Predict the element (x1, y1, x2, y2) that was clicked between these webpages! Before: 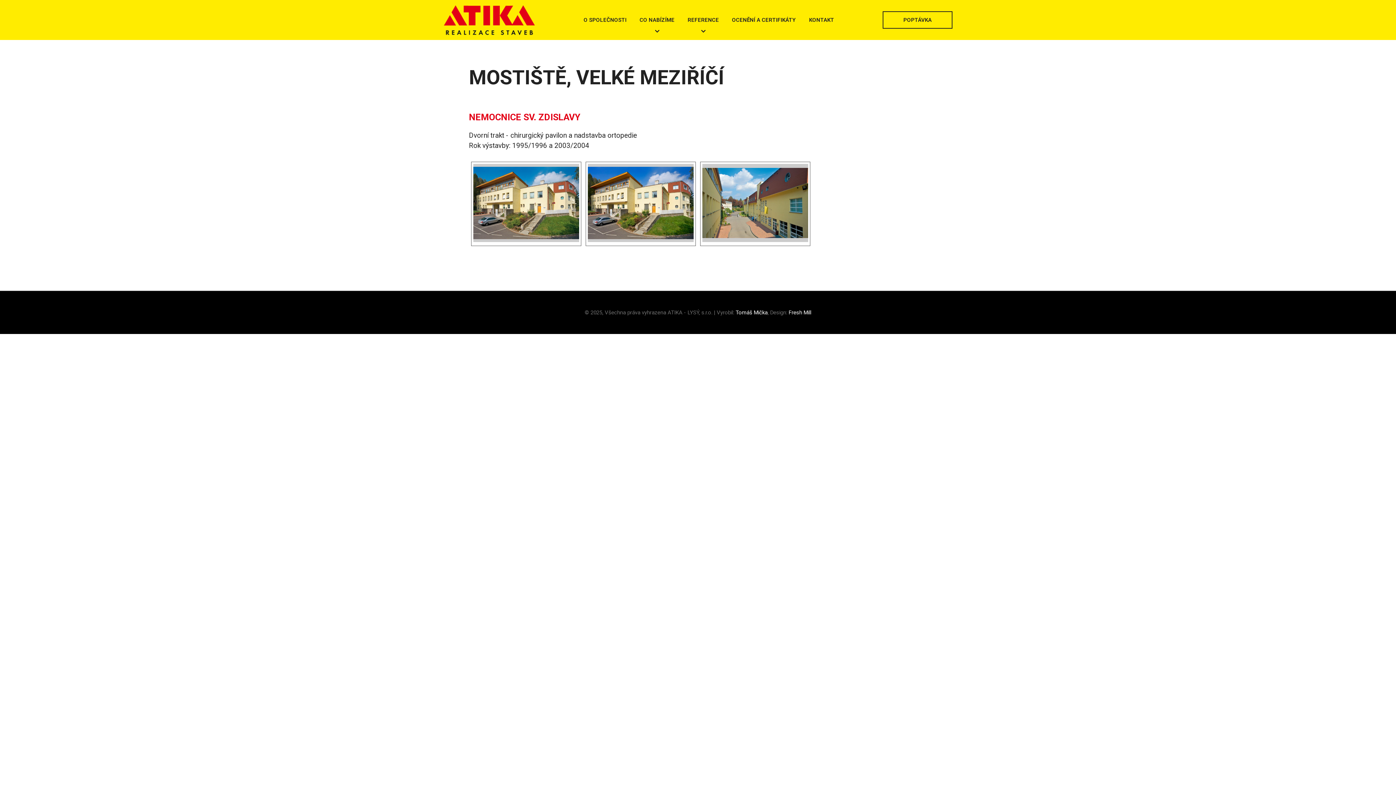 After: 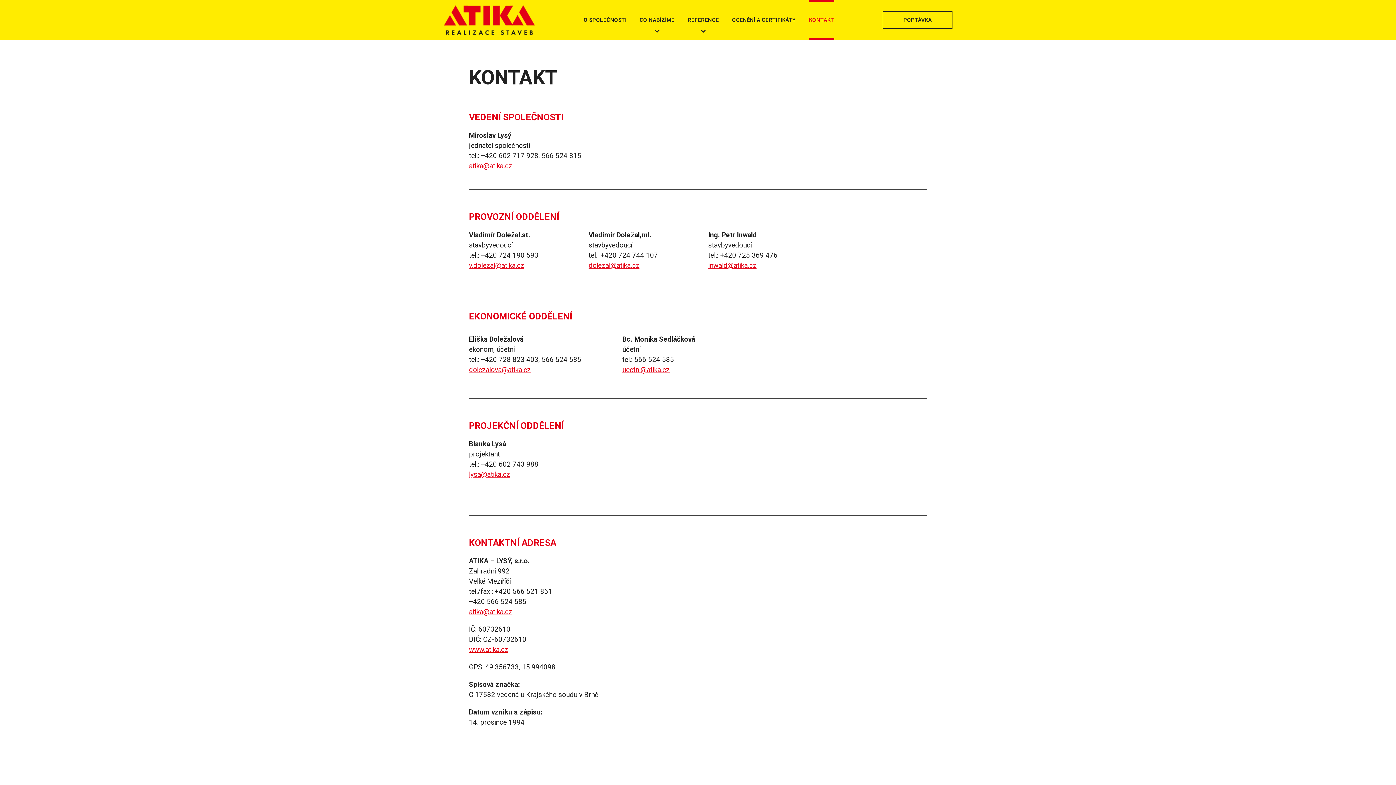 Action: bbox: (809, 8, 834, 31) label: KONTAKT